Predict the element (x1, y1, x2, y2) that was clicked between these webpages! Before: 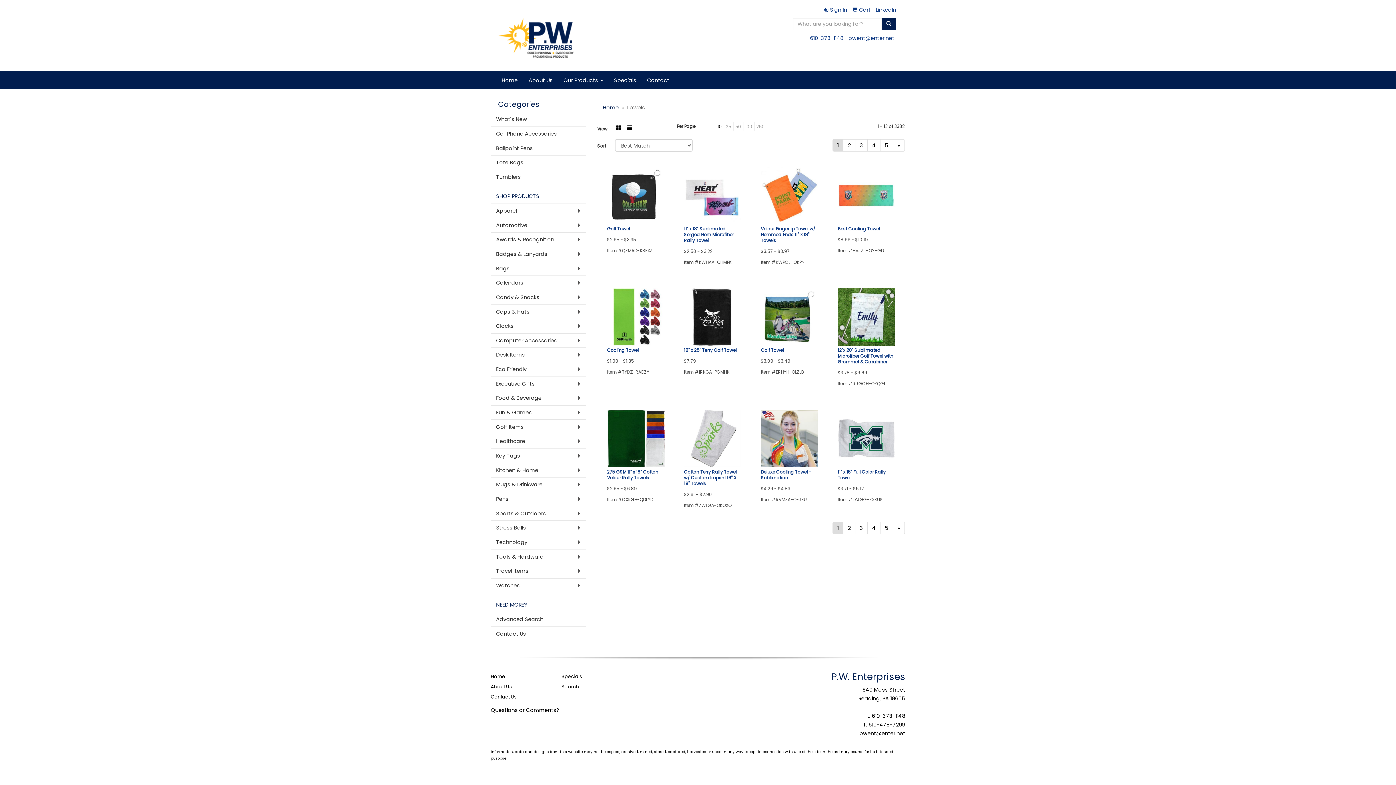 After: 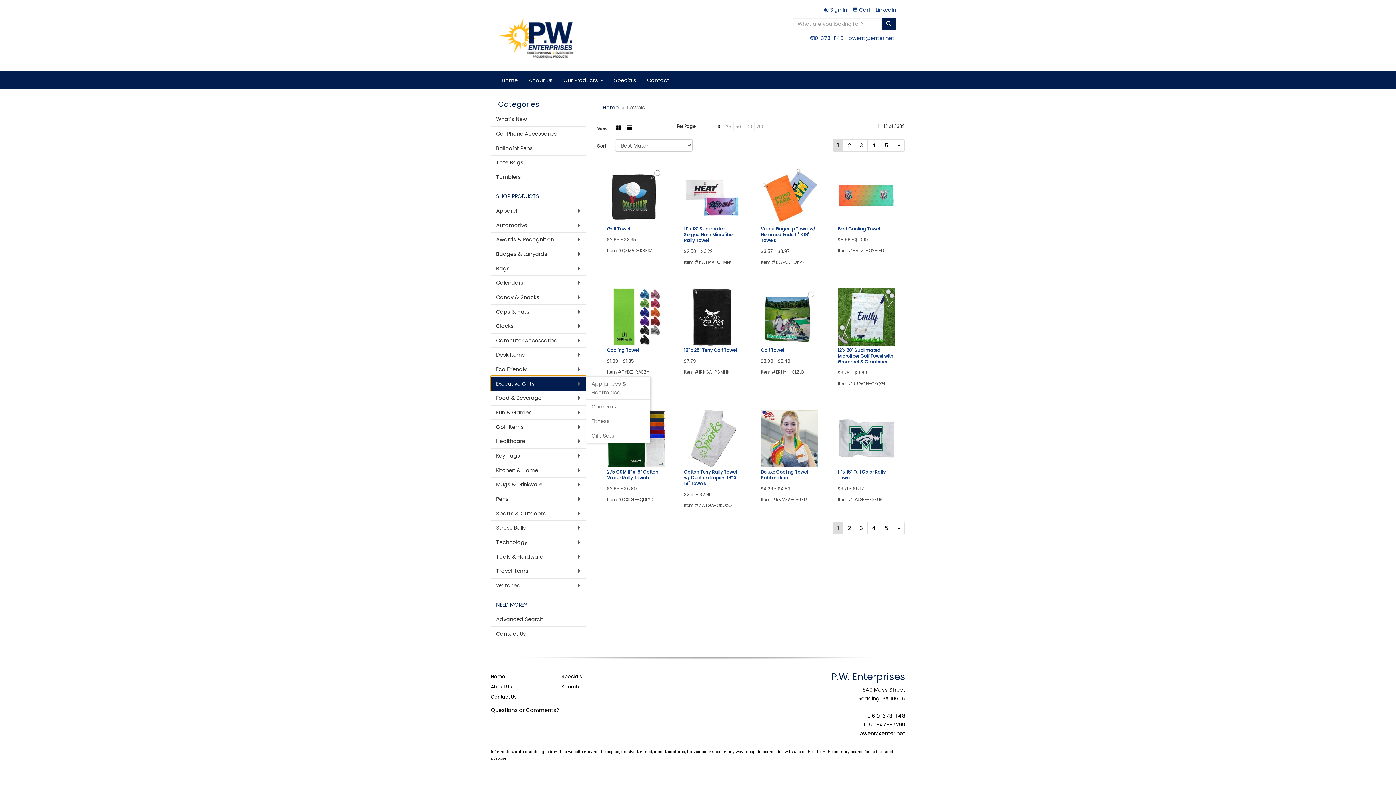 Action: label: Executive Gifts bbox: (490, 376, 586, 390)